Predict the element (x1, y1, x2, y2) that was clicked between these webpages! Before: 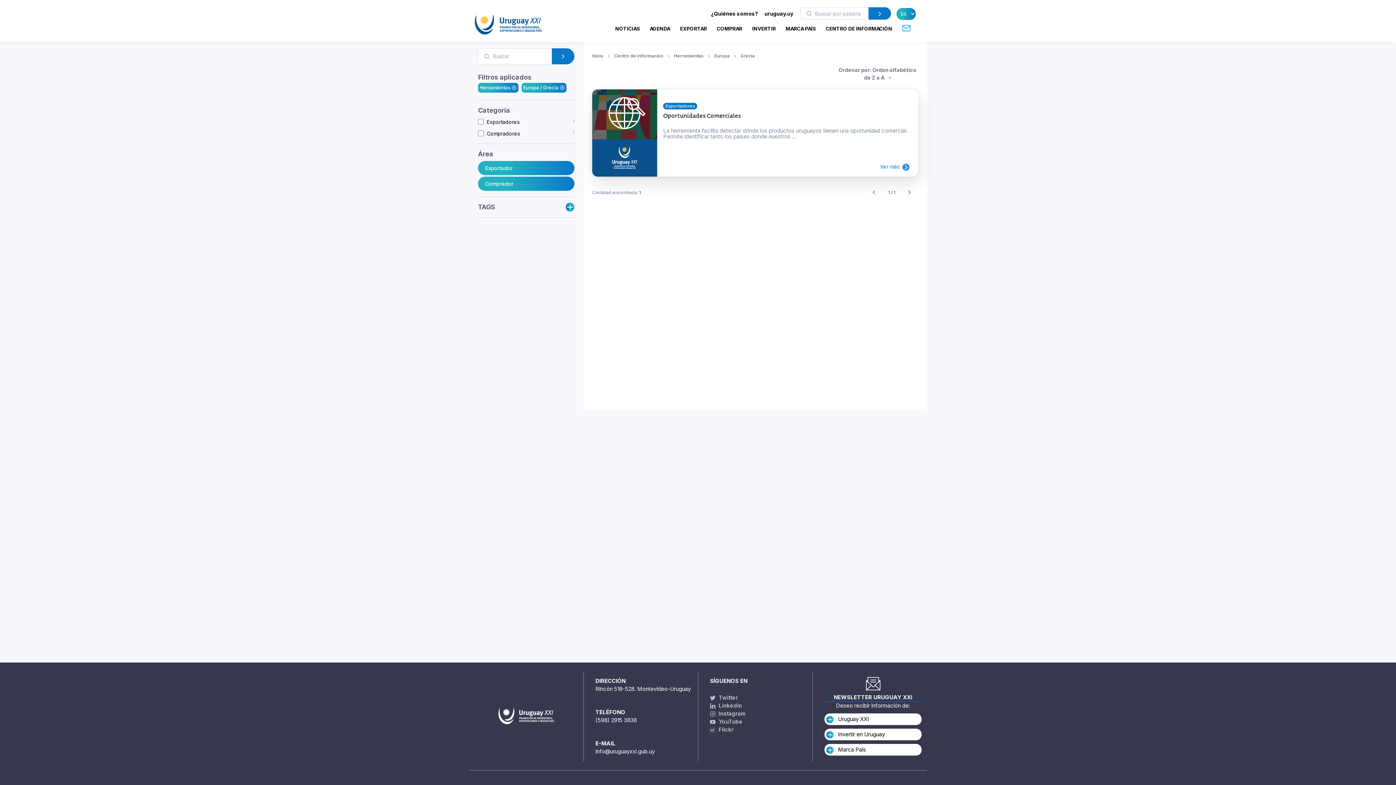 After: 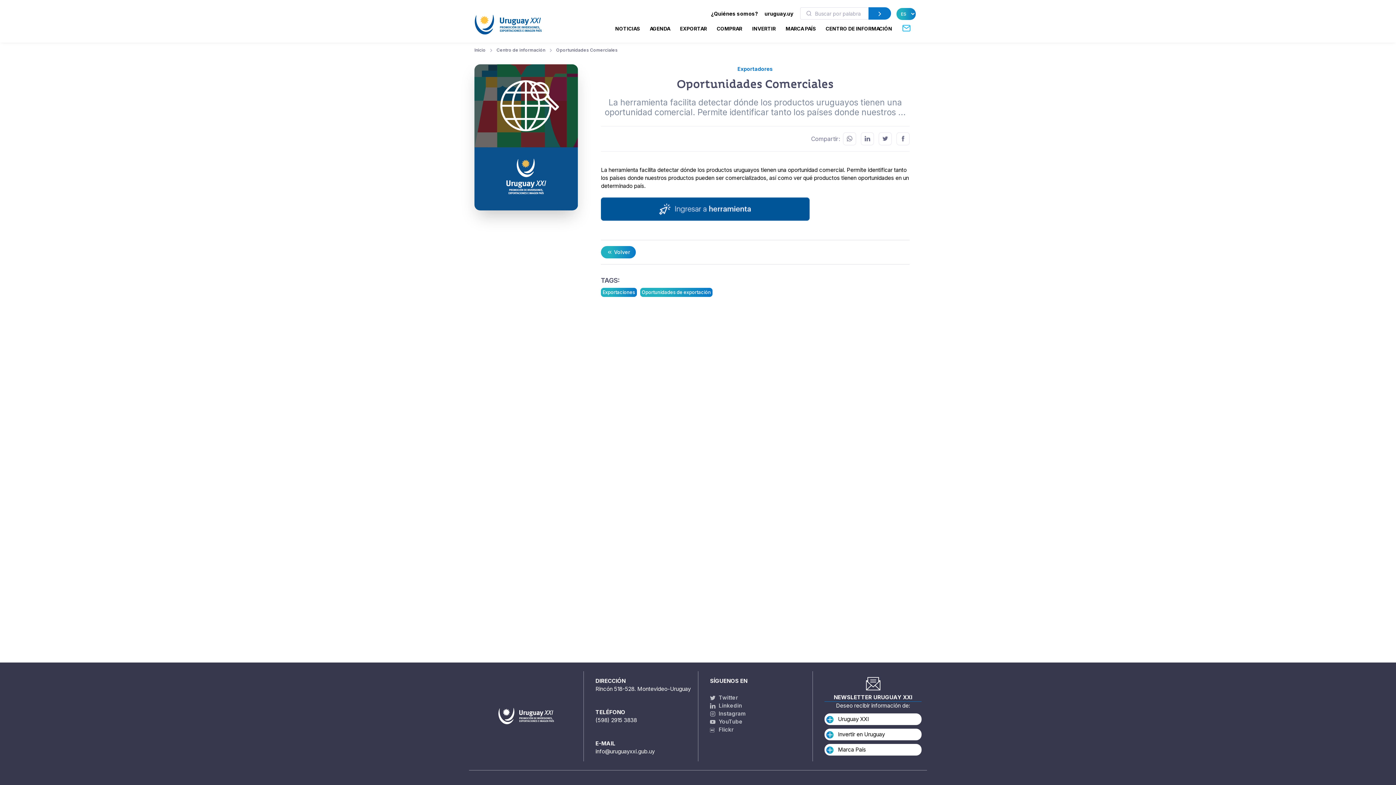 Action: label: La herramienta facilita detectar dónde los productos uruguayos tienen una oportunidad comercial. Permite identificar tanto los países donde nuestros ... bbox: (663, 127, 912, 139)